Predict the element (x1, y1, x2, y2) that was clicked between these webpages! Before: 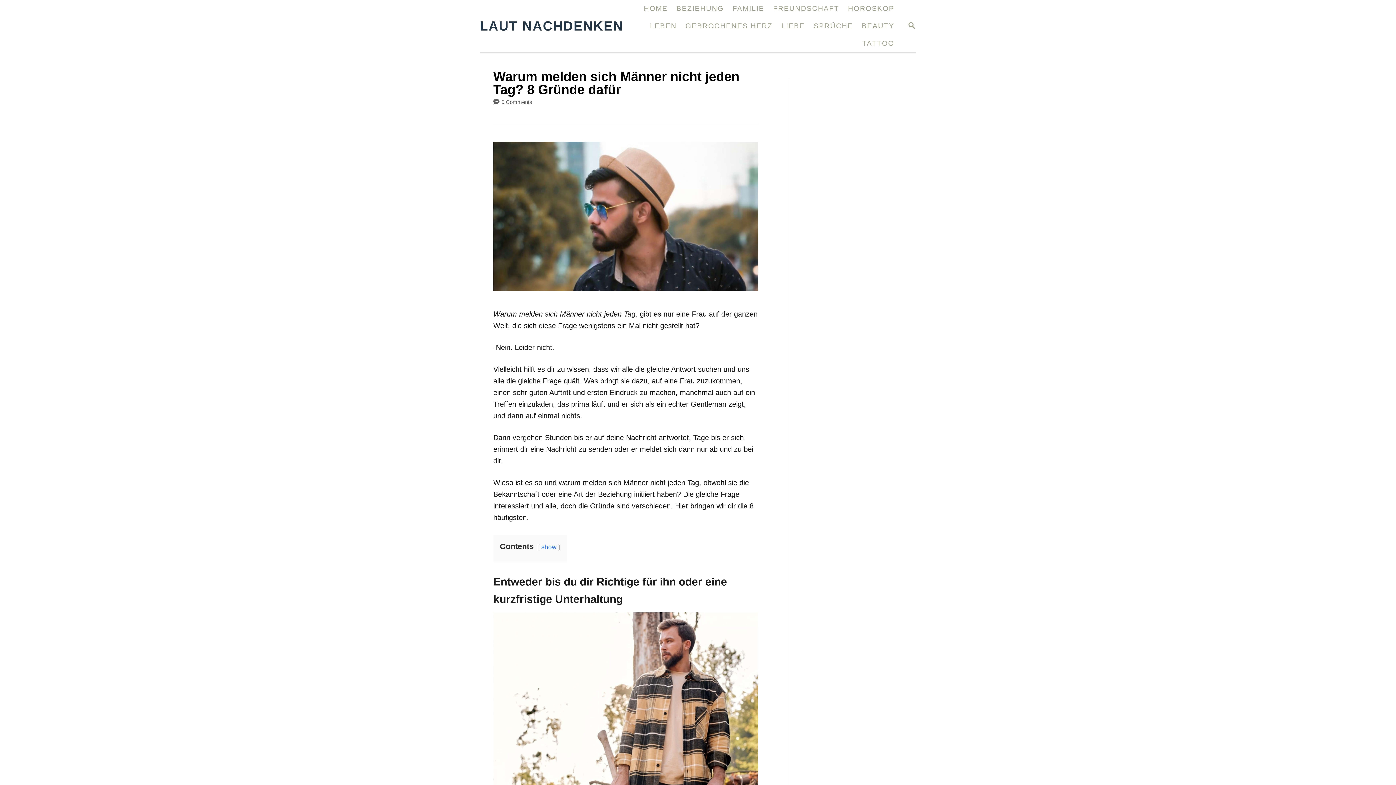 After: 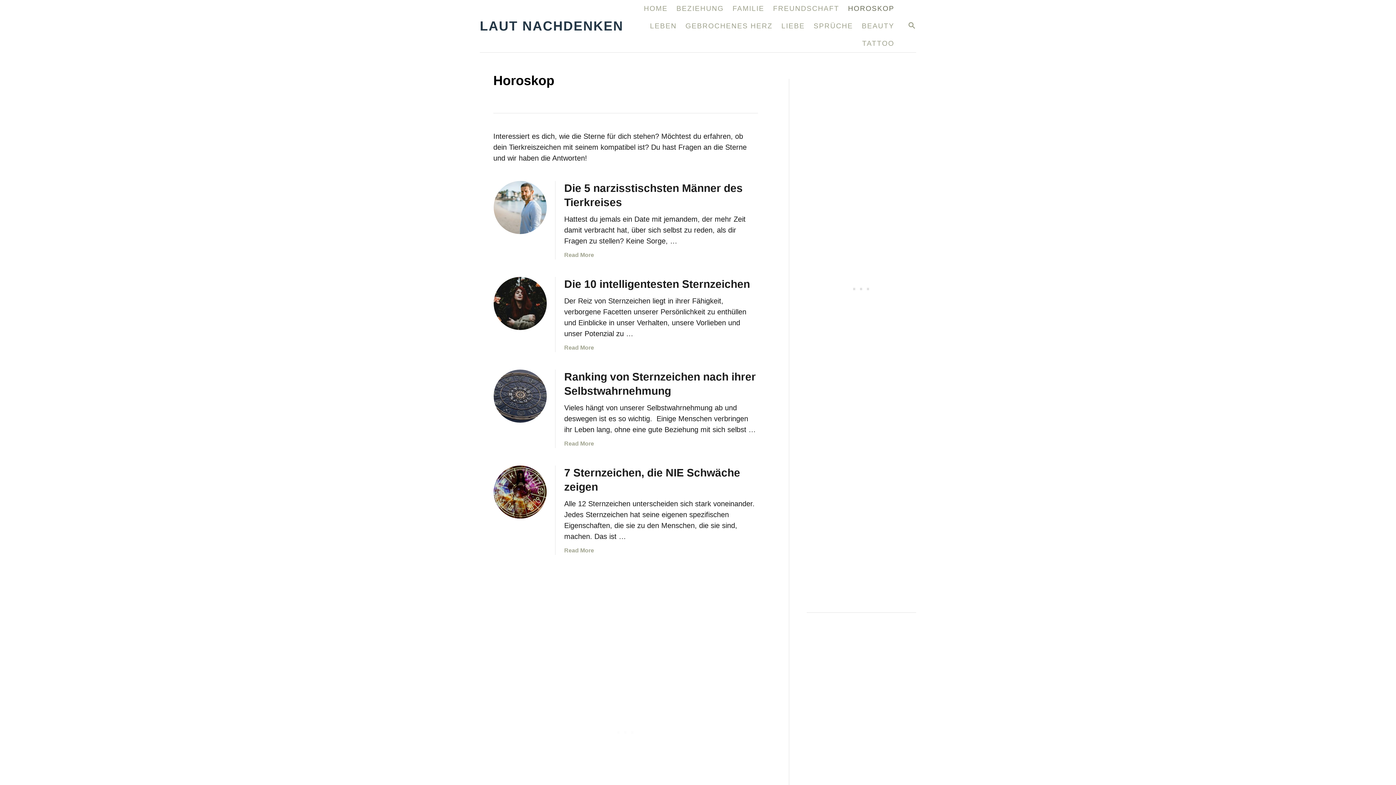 Action: bbox: (843, 0, 898, 17) label: HOROSKOP